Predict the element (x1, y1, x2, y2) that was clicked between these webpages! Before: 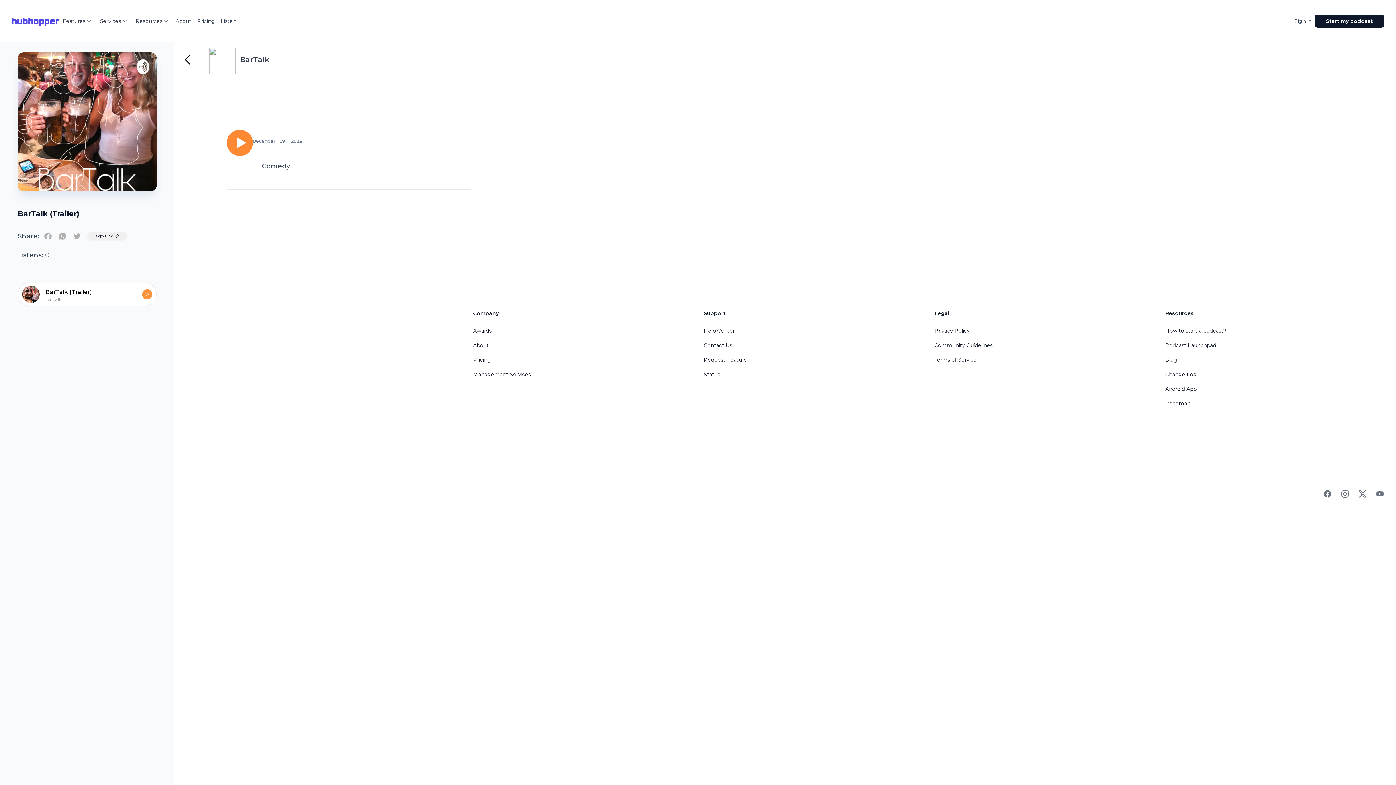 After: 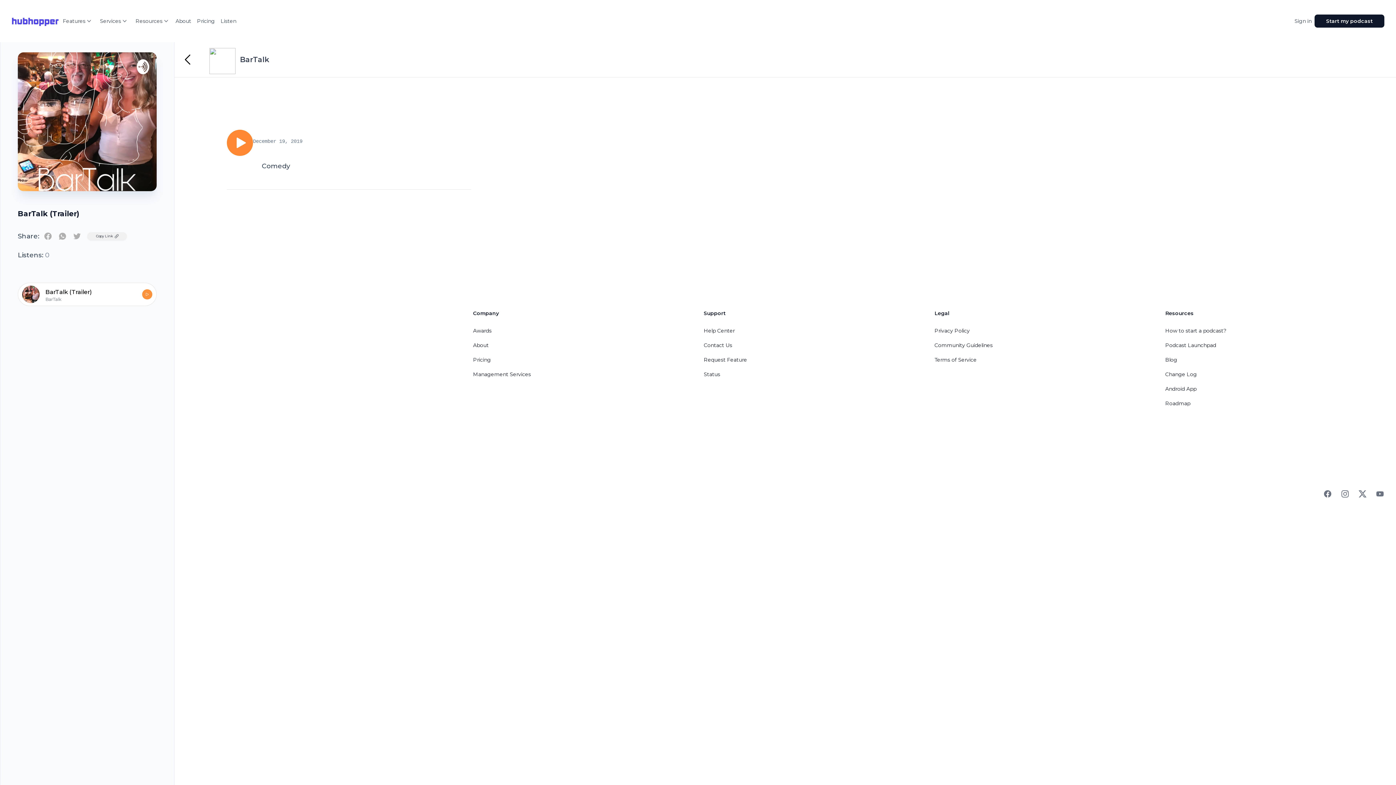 Action: bbox: (934, 356, 976, 363) label: Terms of Service